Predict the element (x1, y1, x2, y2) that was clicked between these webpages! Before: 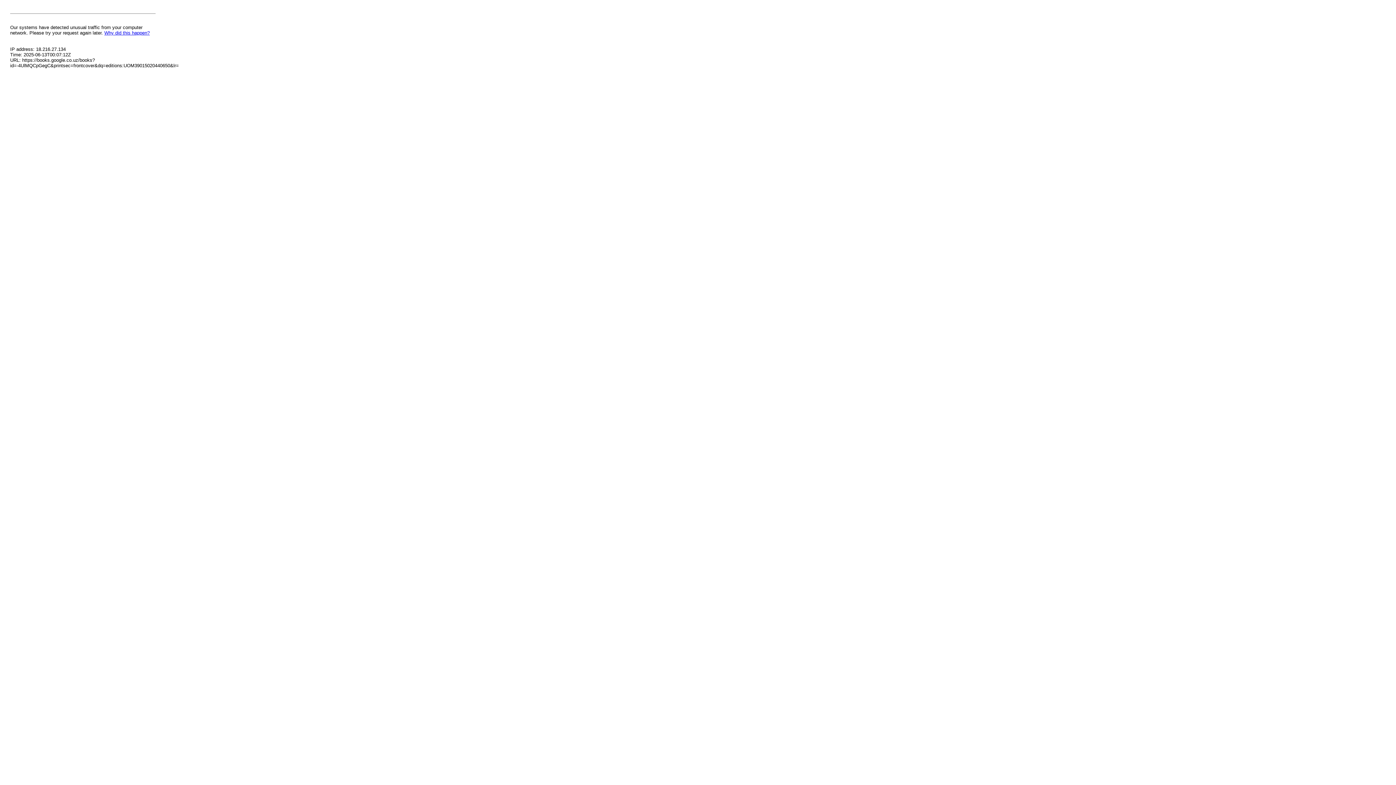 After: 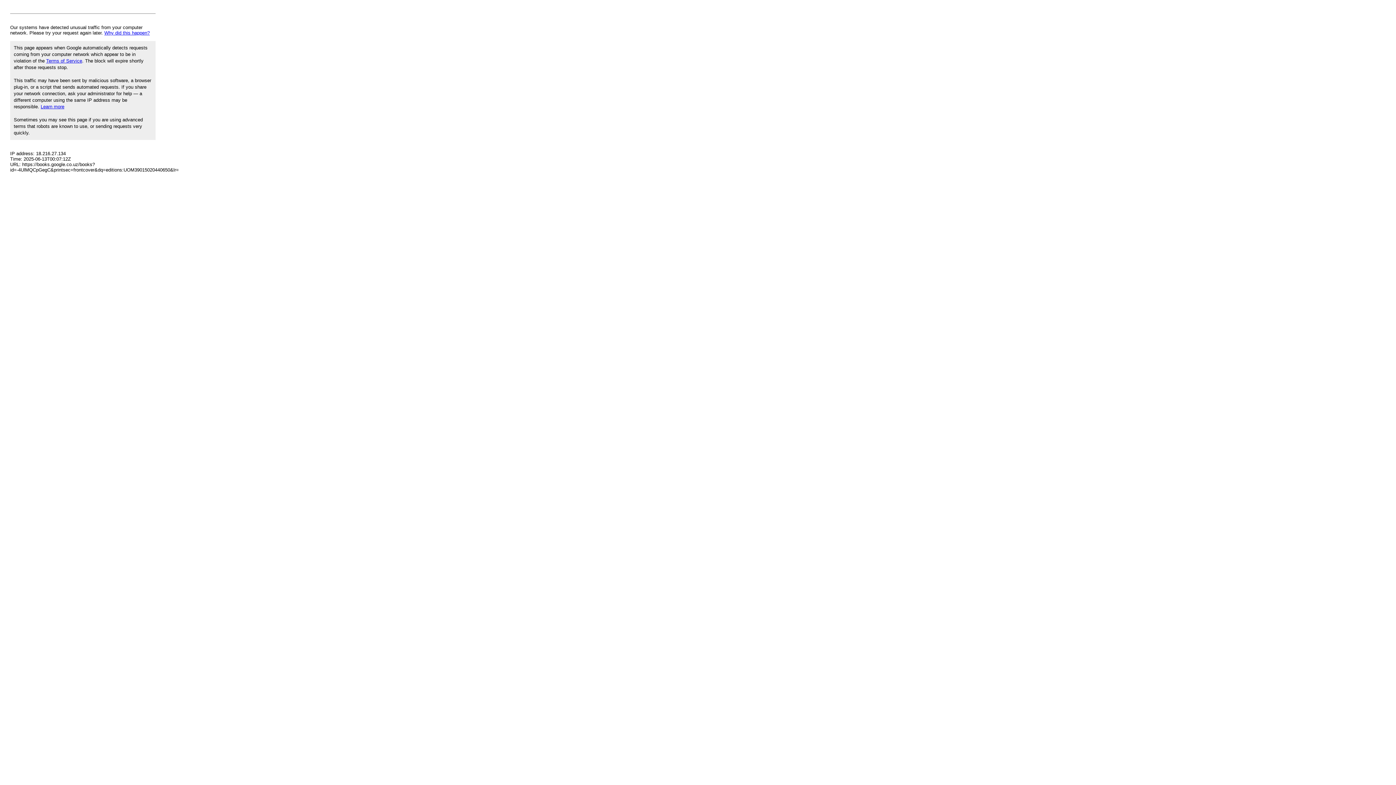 Action: bbox: (104, 30, 149, 35) label: Why did this happen?